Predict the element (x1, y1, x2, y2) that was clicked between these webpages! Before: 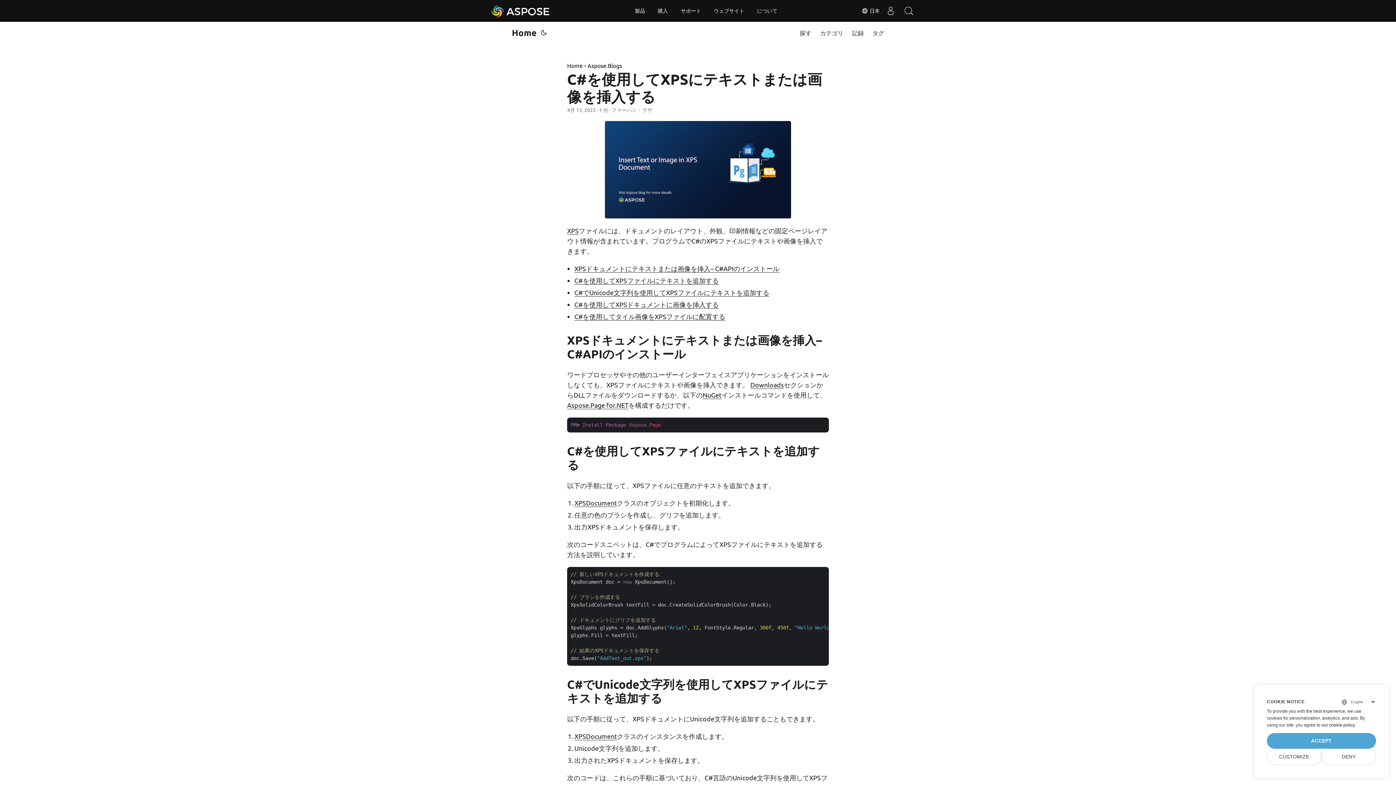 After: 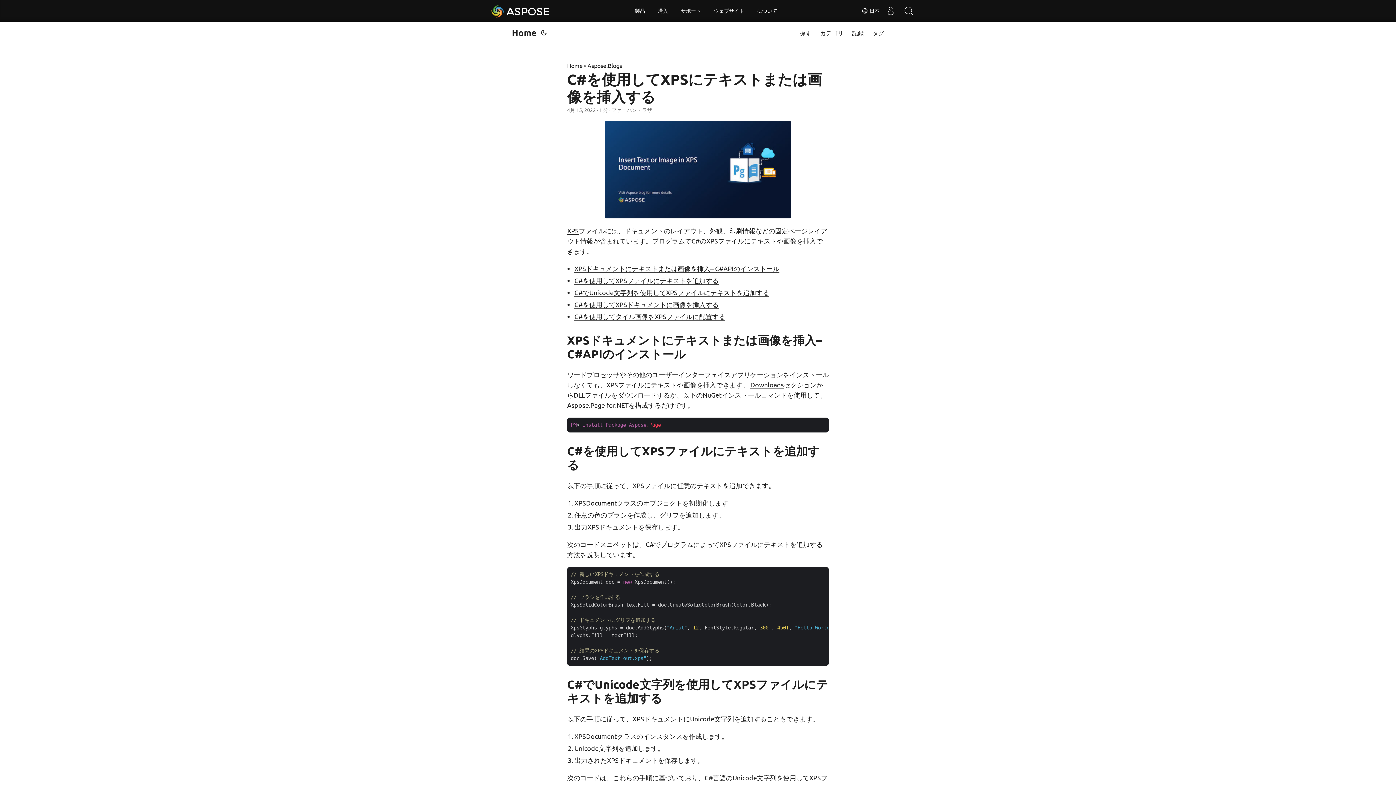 Action: bbox: (1267, 733, 1376, 749) label: ACCEPT